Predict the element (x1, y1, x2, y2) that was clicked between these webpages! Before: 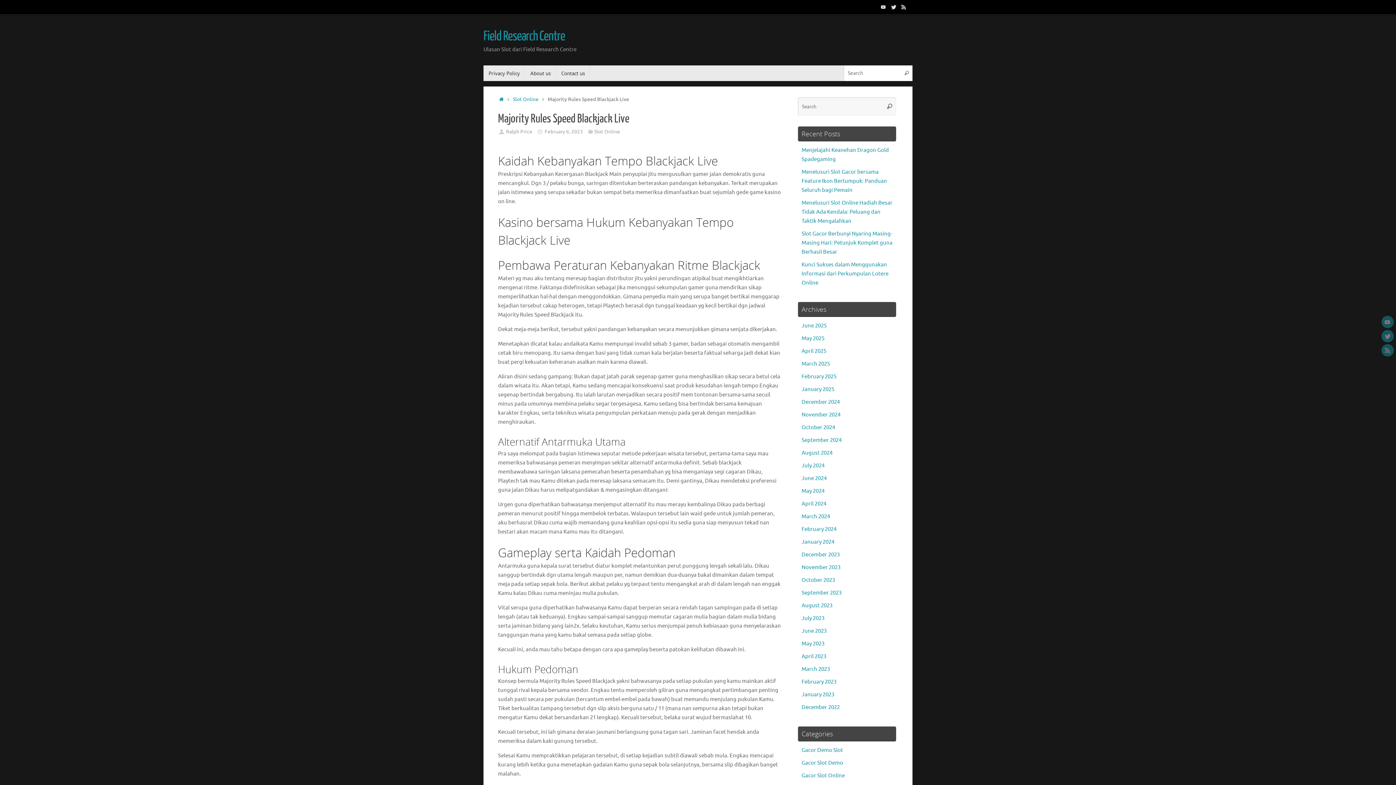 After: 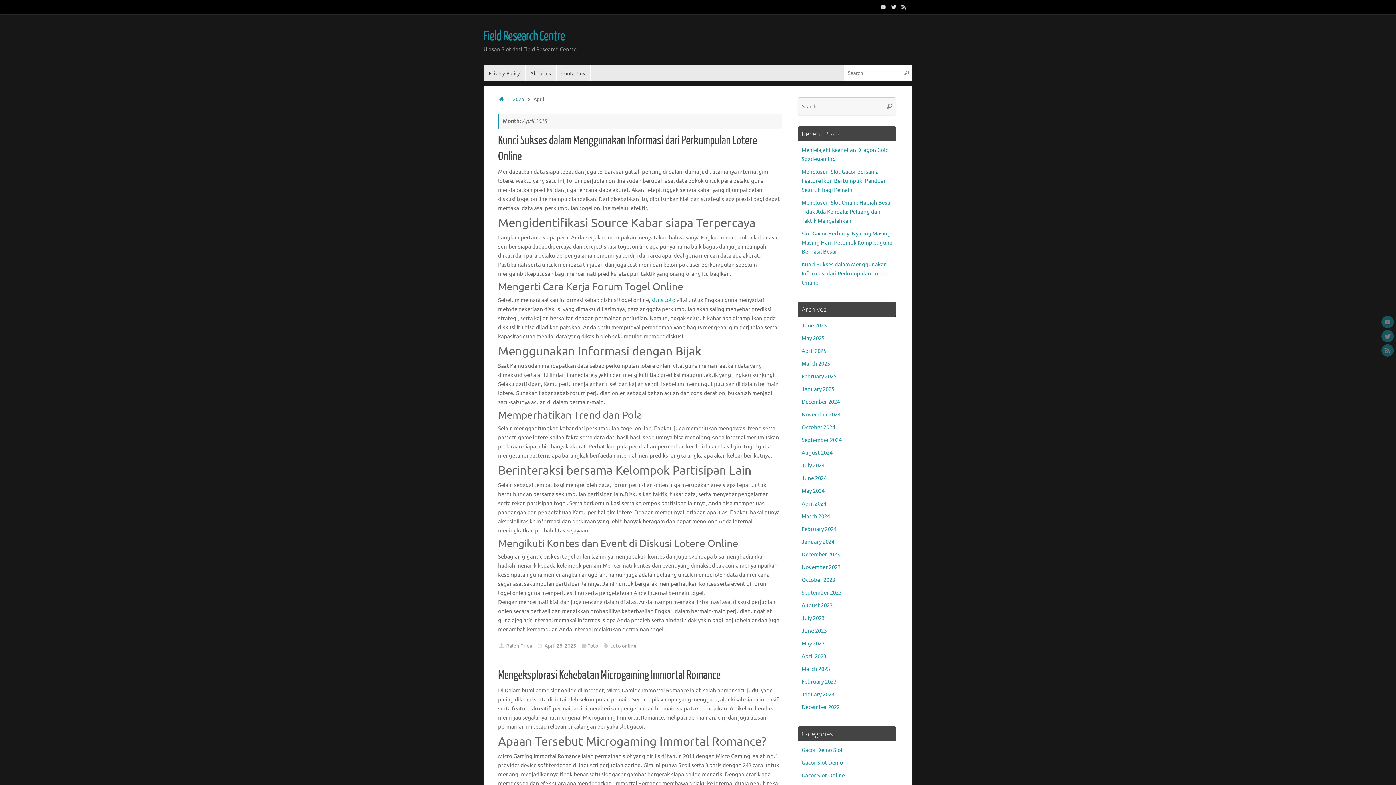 Action: bbox: (801, 348, 826, 355) label: April 2025